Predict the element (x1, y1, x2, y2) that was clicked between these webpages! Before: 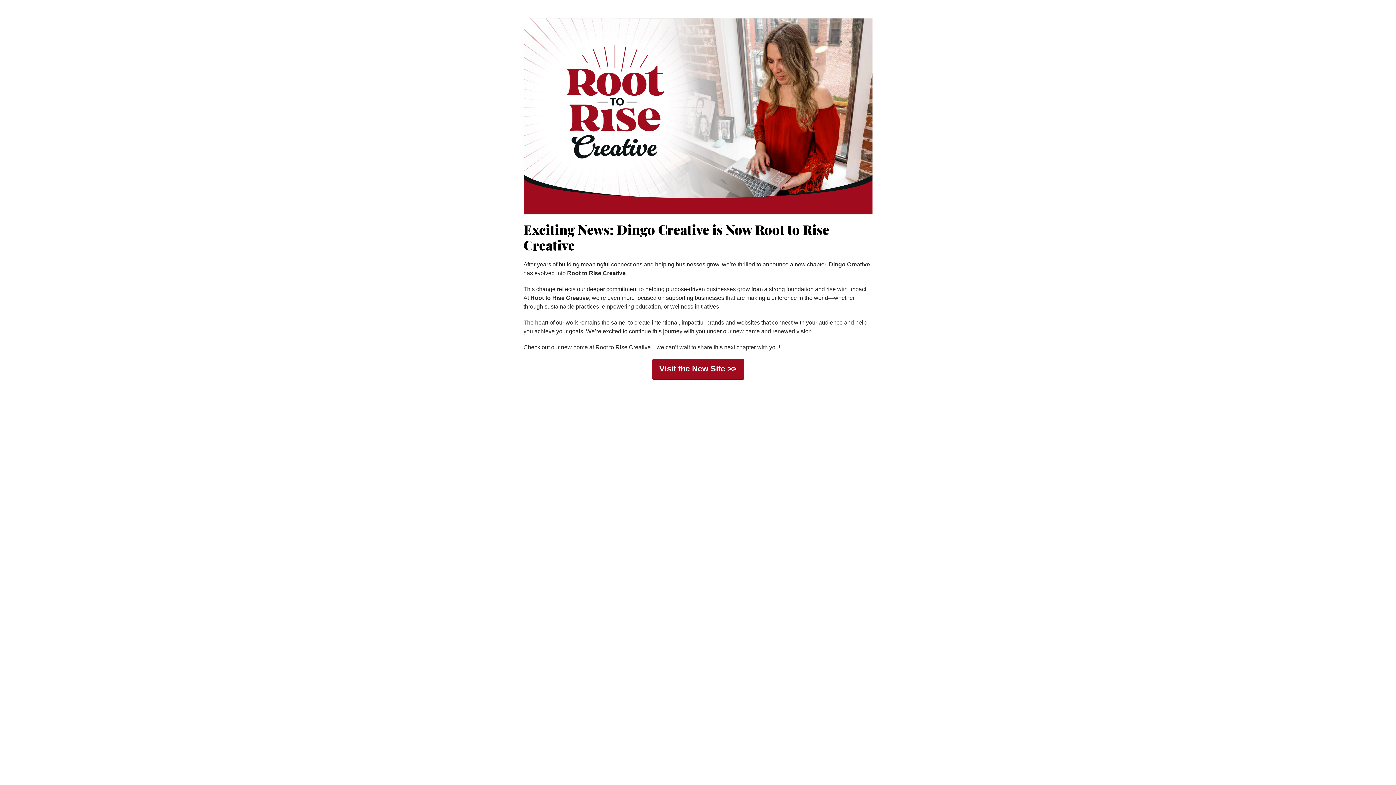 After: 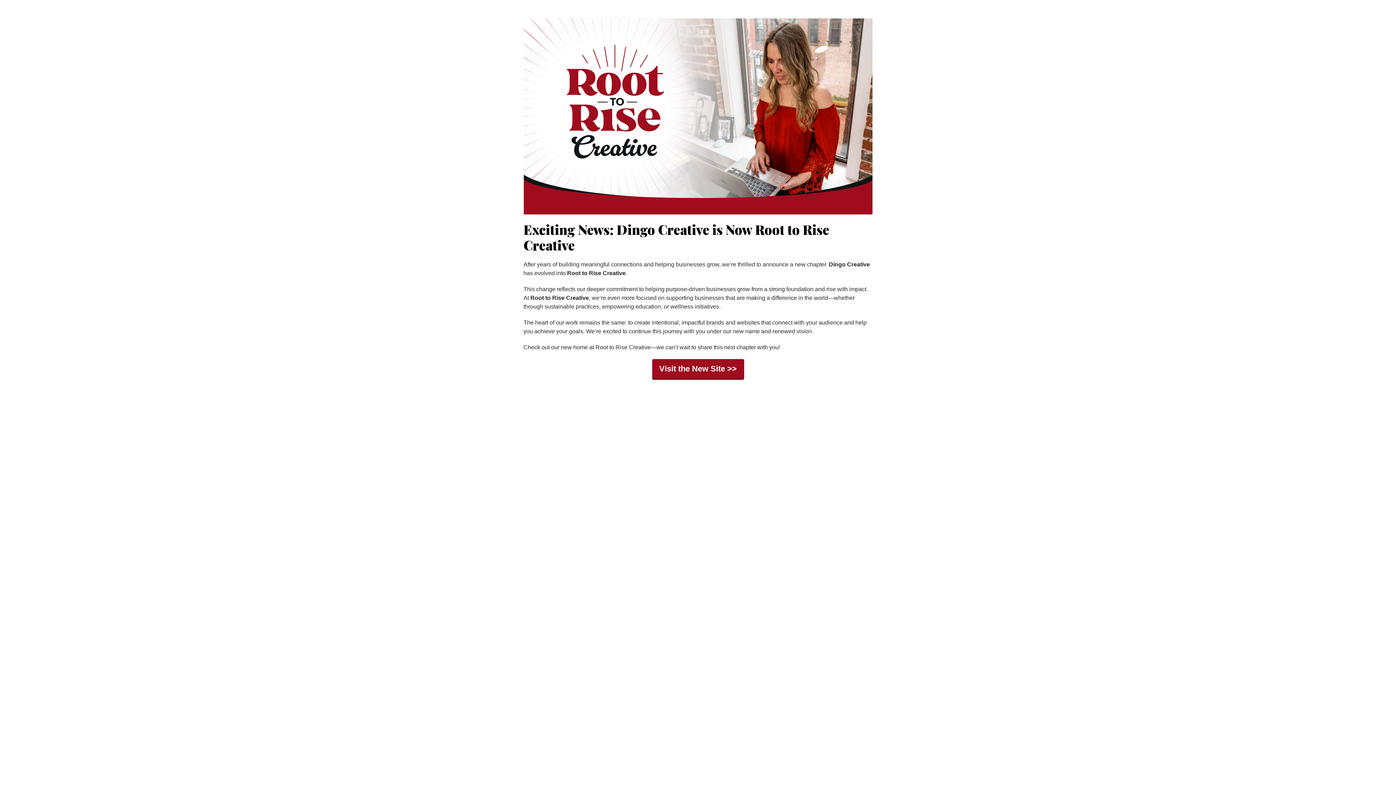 Action: label: Visit the New Site >> bbox: (652, 359, 744, 380)